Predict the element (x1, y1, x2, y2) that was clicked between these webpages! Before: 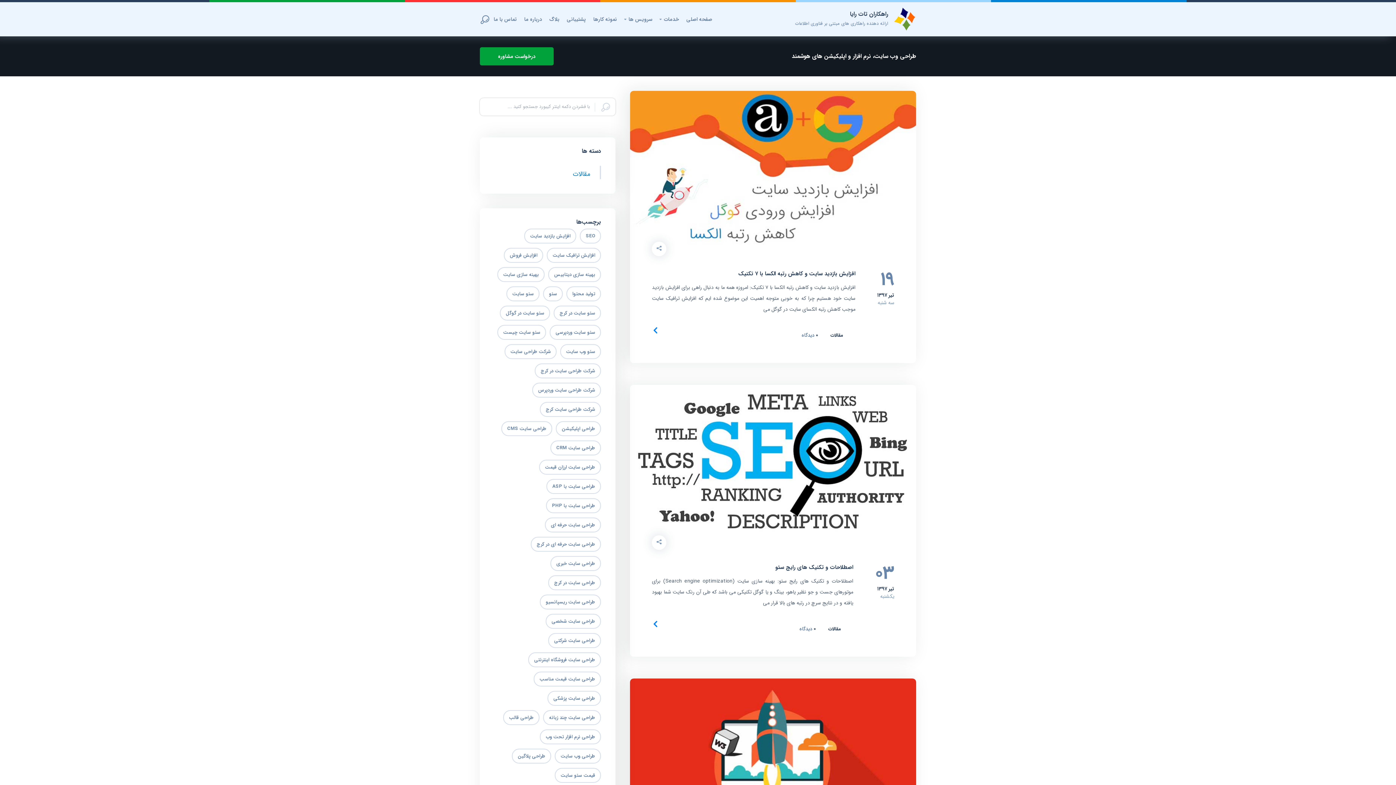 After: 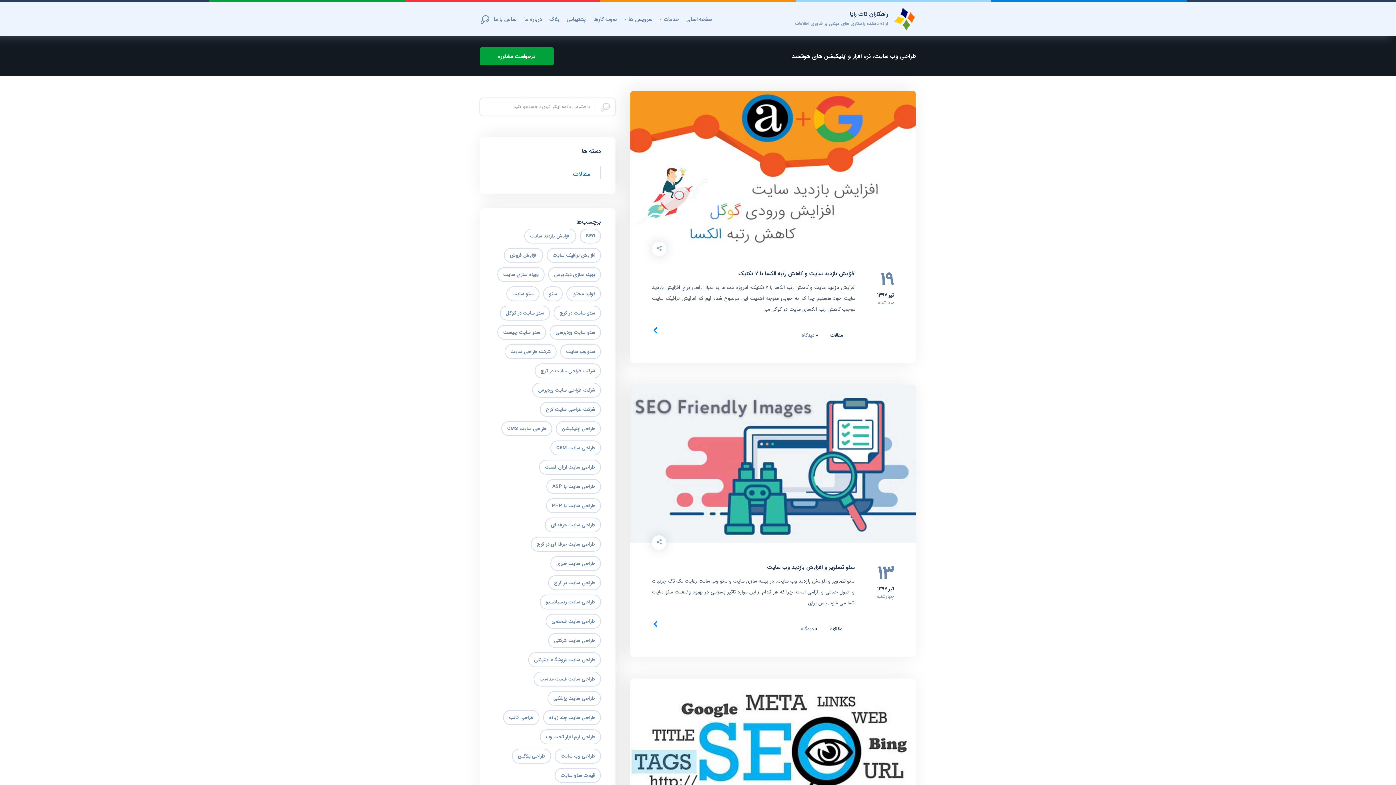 Action: bbox: (543, 286, 563, 301) label: سئو (14 مورد)